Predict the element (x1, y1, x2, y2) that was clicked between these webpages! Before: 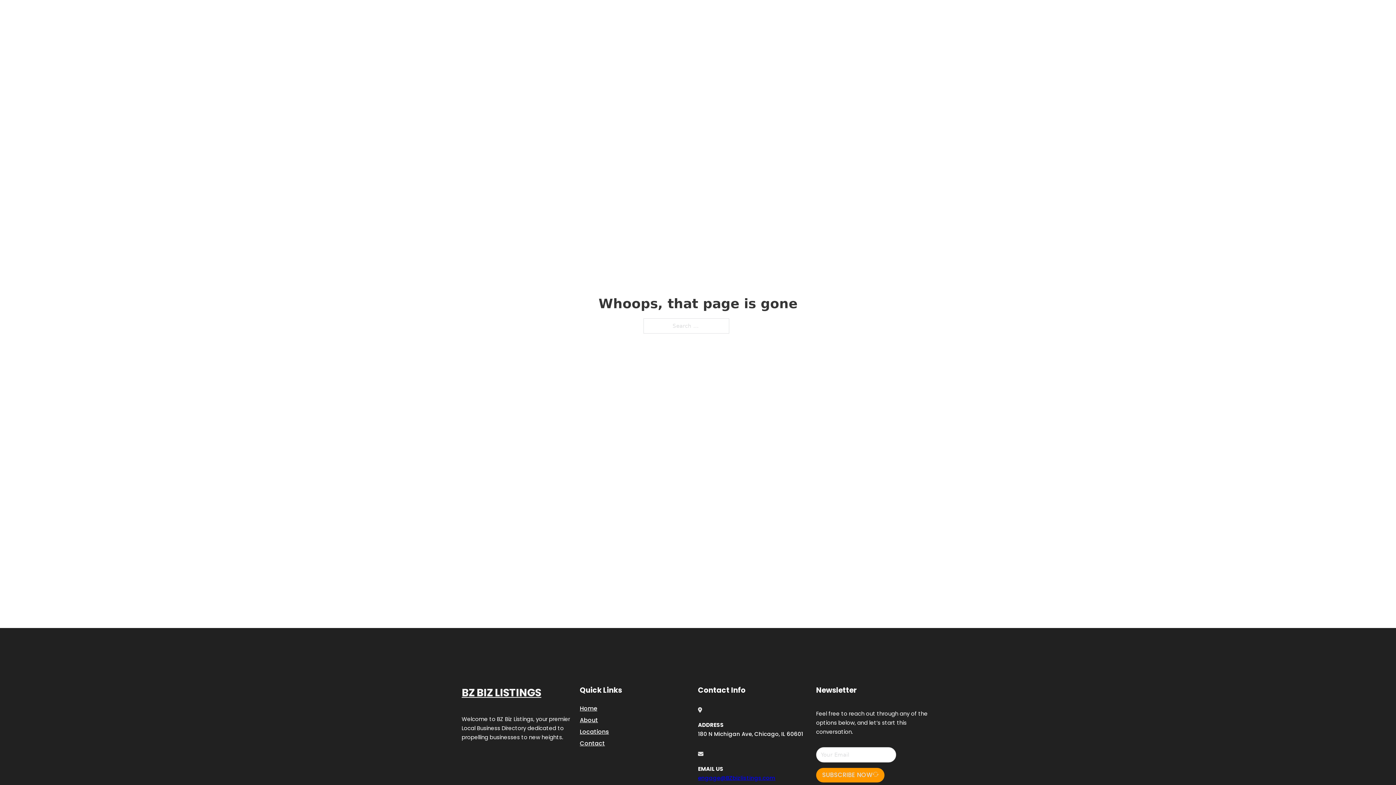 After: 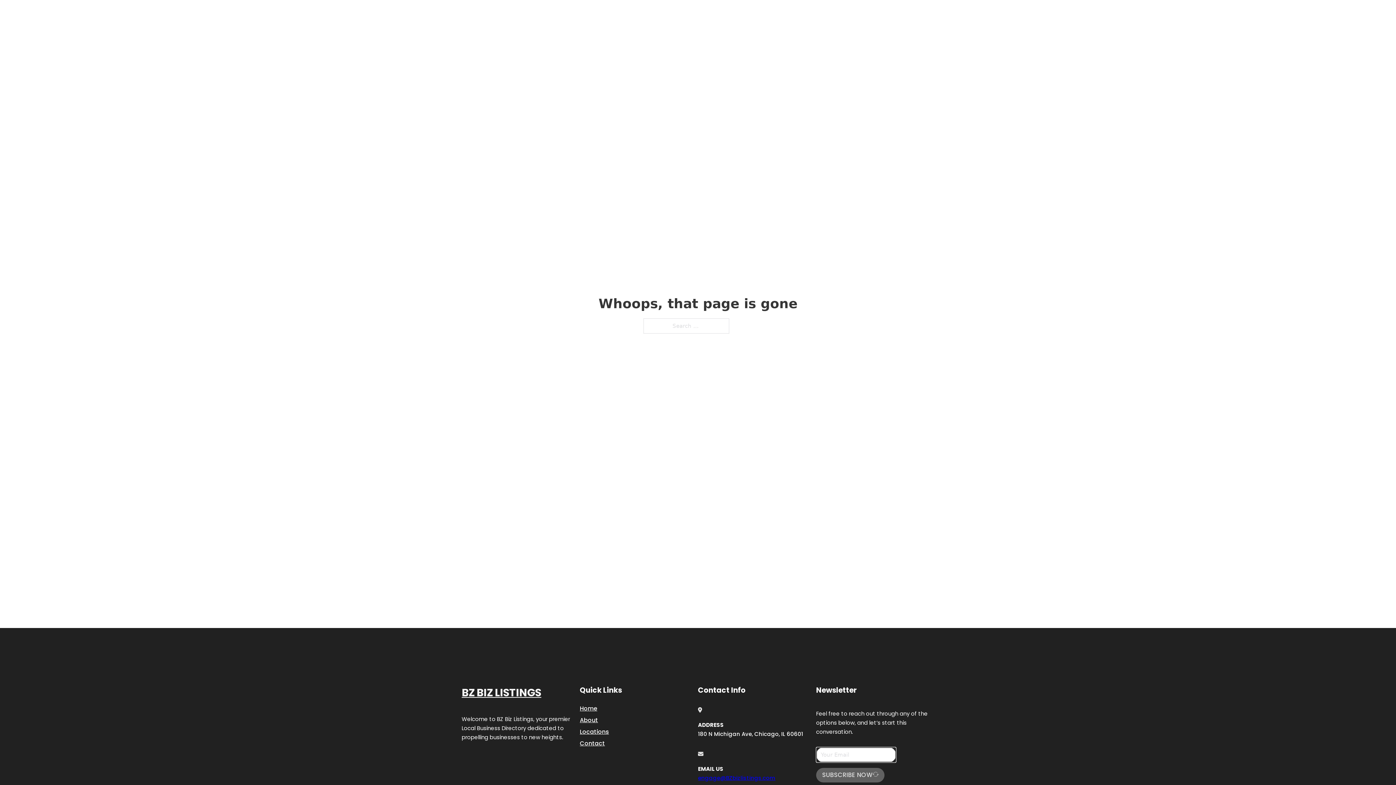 Action: bbox: (816, 768, 884, 782) label: SUBSCRIBE NOW